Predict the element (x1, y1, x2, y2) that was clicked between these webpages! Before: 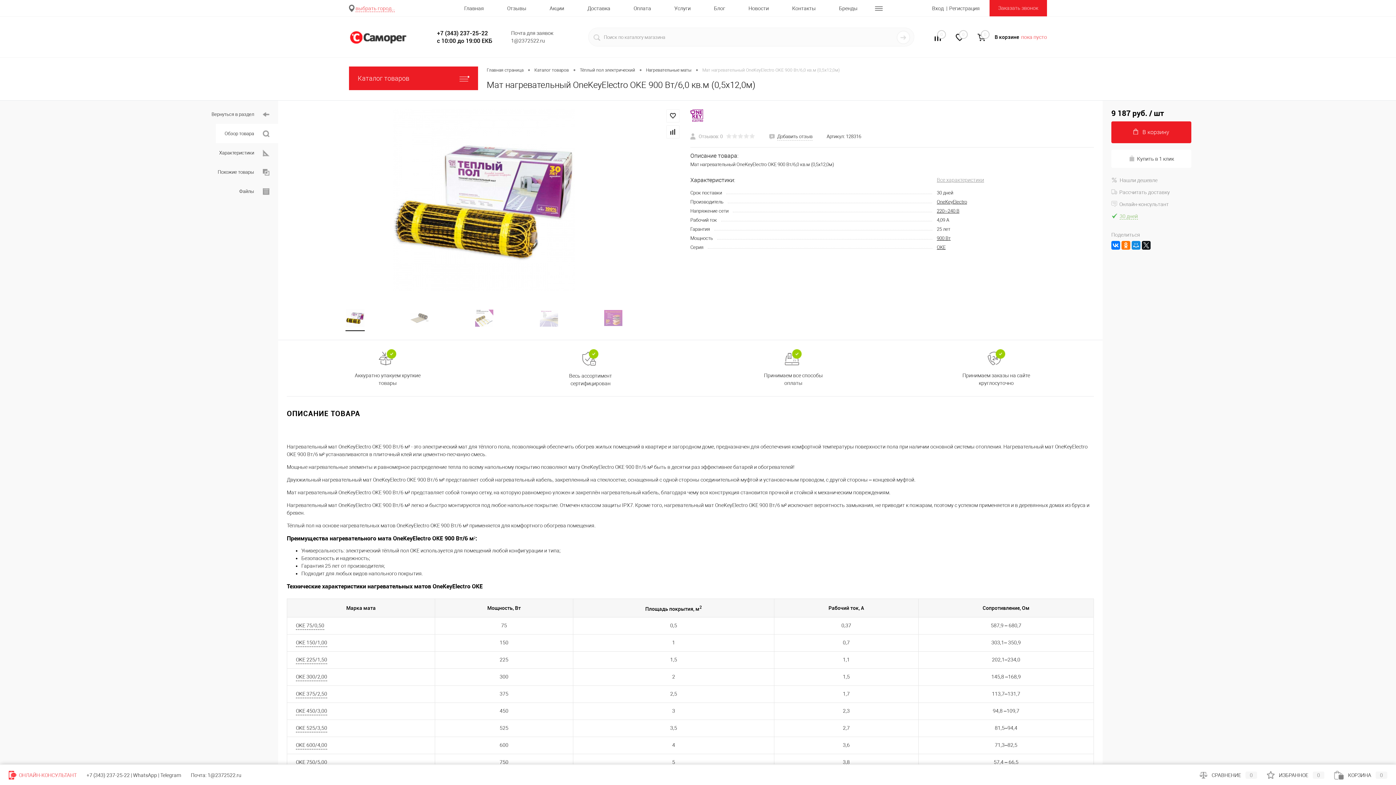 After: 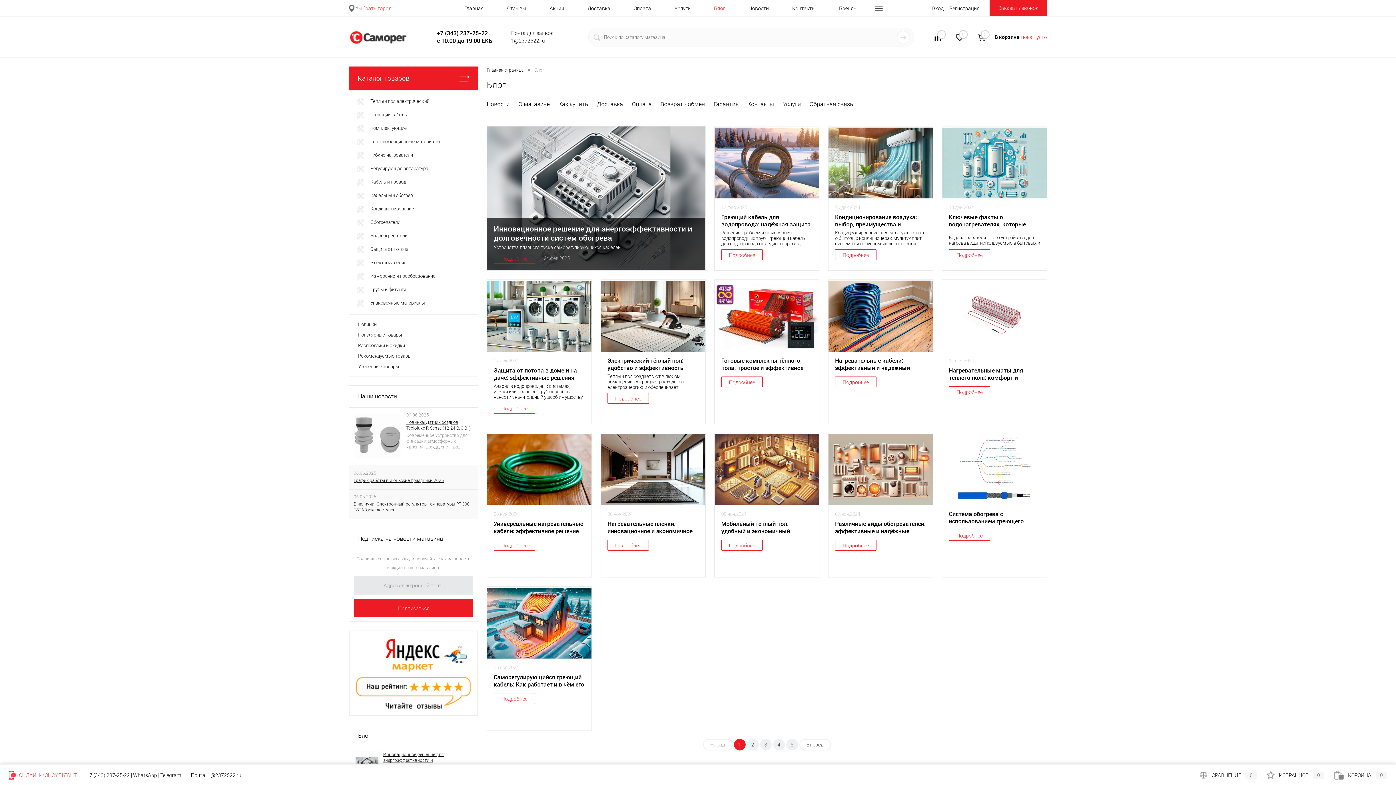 Action: label: Блог bbox: (702, 0, 737, 16)